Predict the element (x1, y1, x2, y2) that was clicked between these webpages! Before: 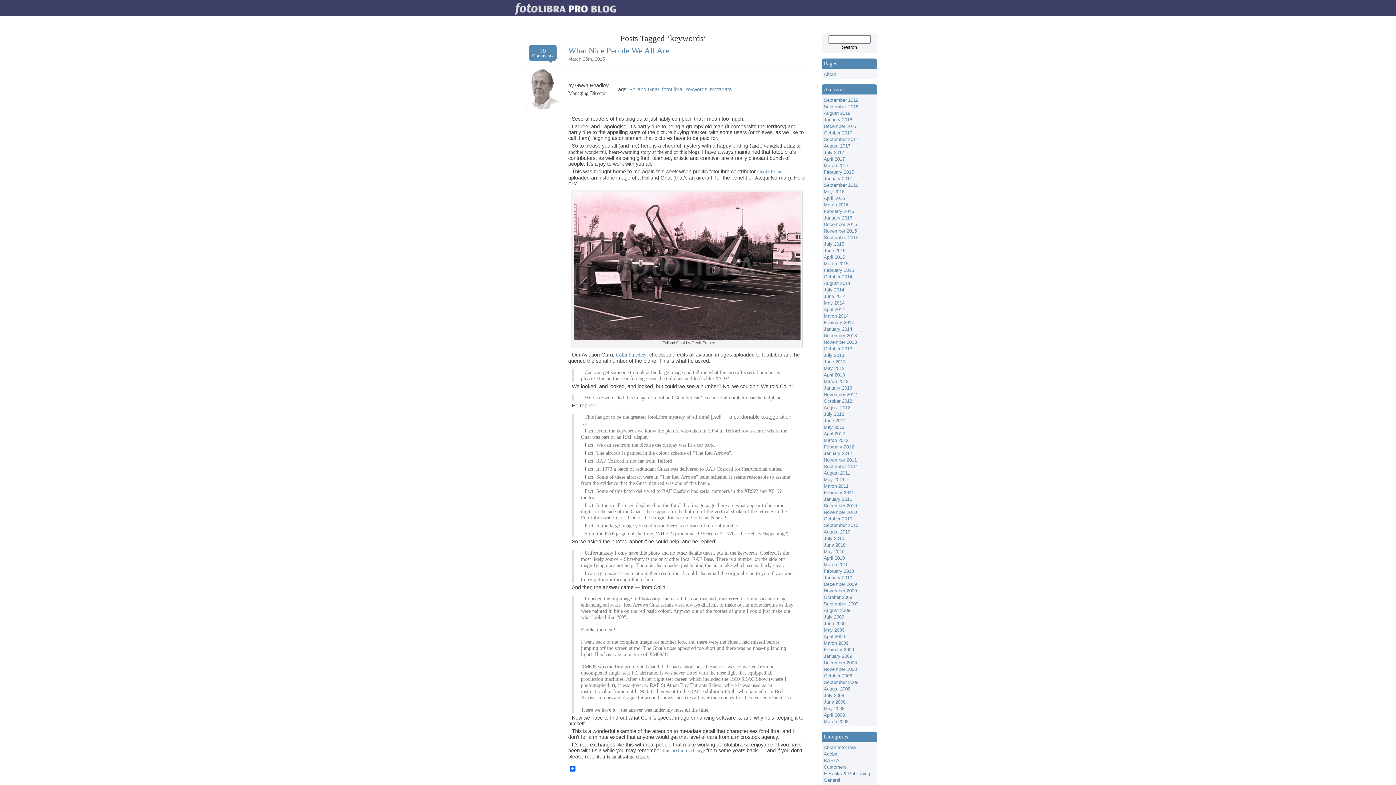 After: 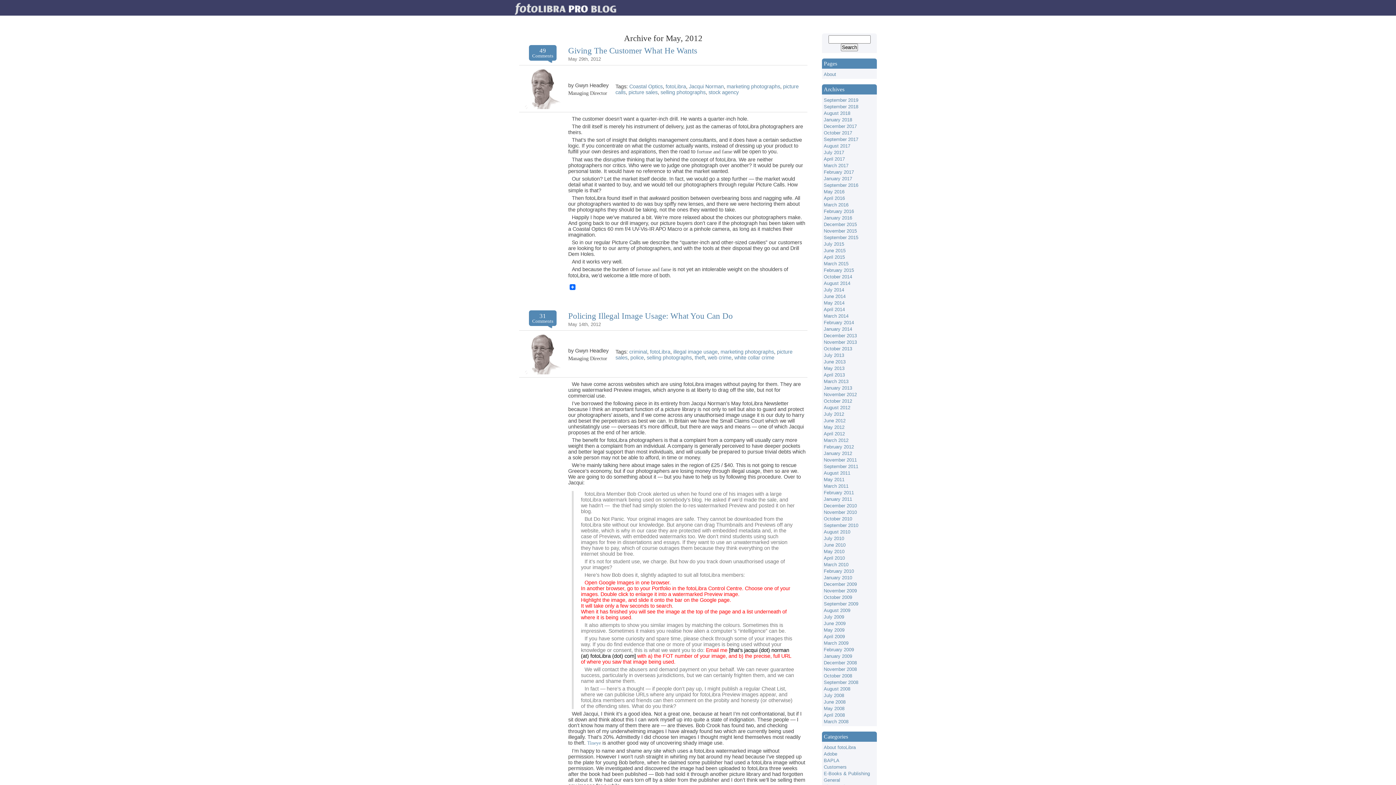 Action: bbox: (824, 424, 844, 430) label: May 2012